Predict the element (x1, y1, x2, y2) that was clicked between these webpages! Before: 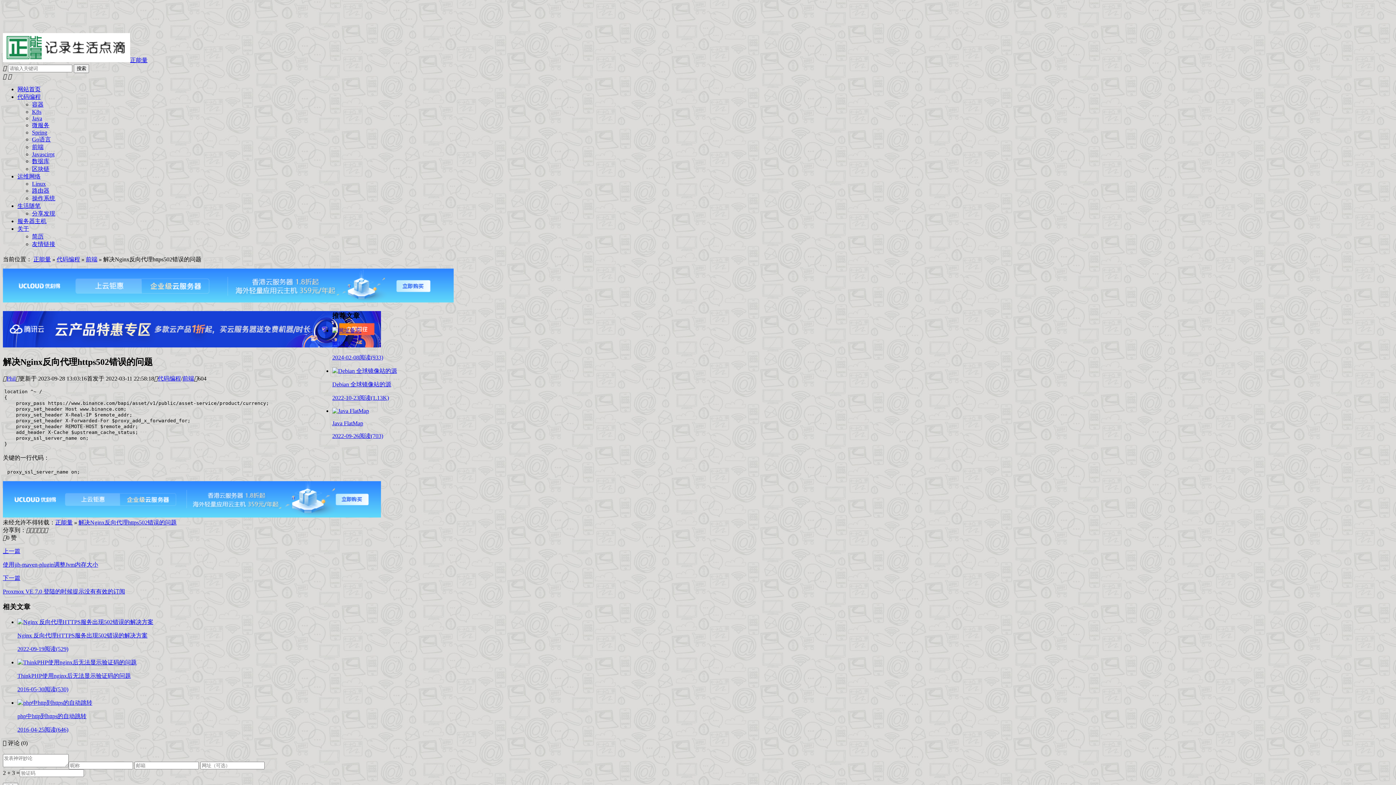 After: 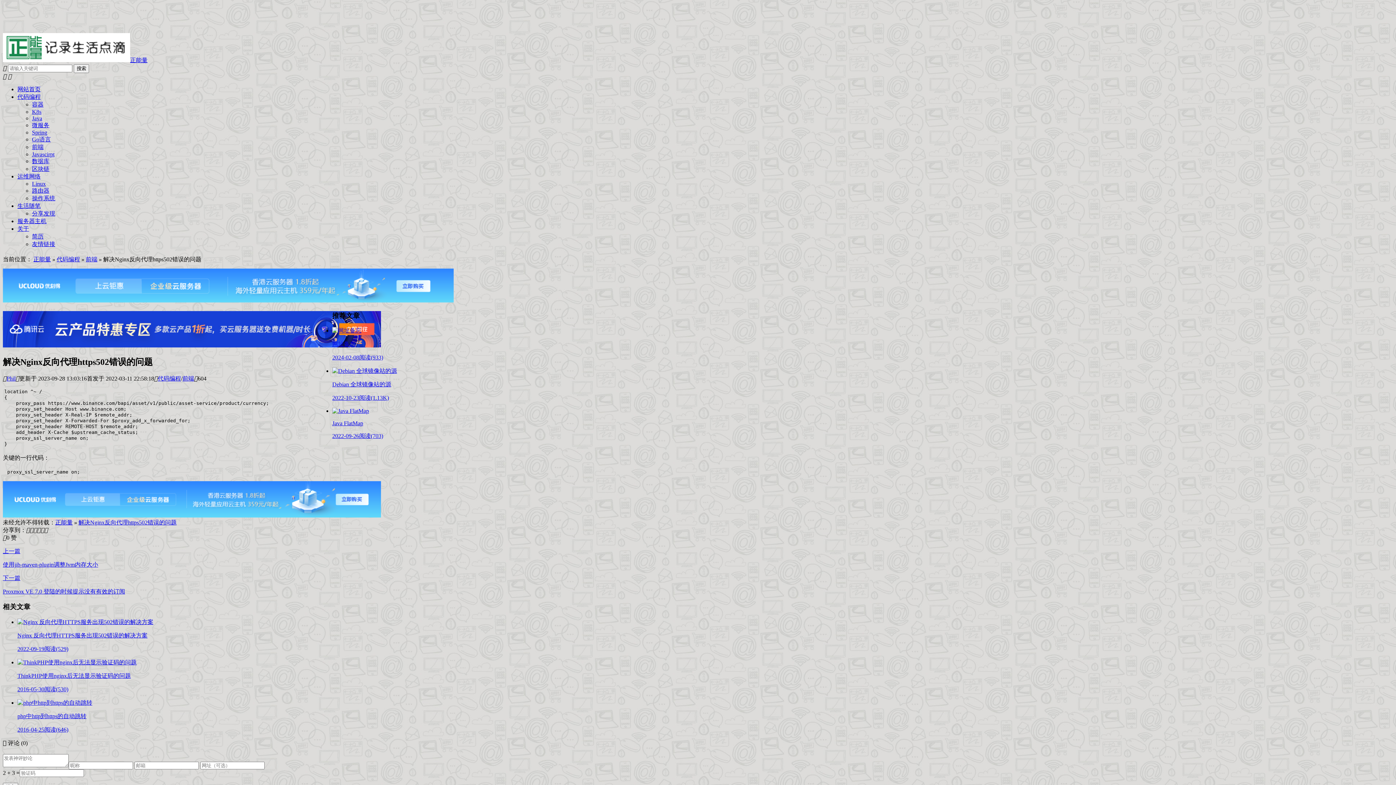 Action: bbox: (2, 342, 381, 348)